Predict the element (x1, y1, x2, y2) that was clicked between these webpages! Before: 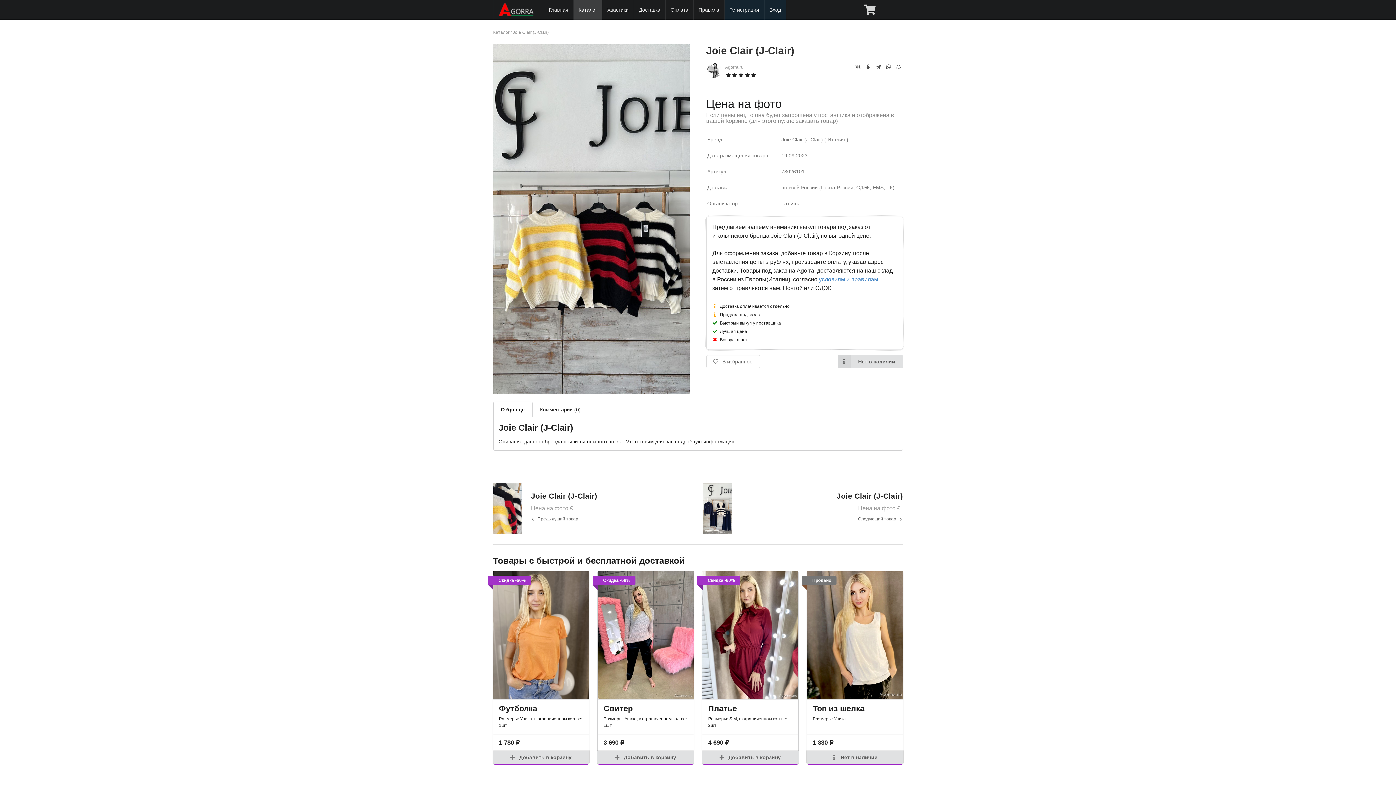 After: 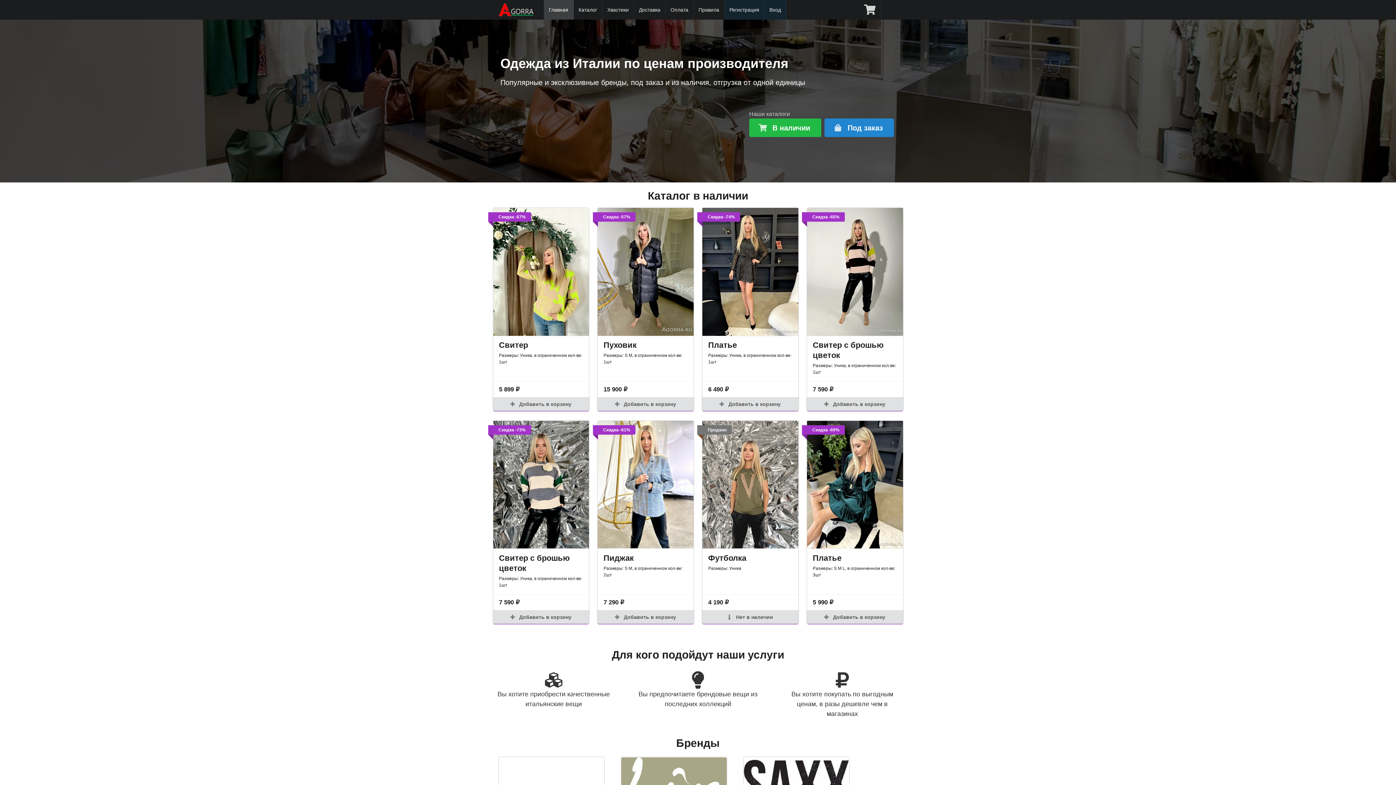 Action: bbox: (543, 0, 573, 19) label: Главная